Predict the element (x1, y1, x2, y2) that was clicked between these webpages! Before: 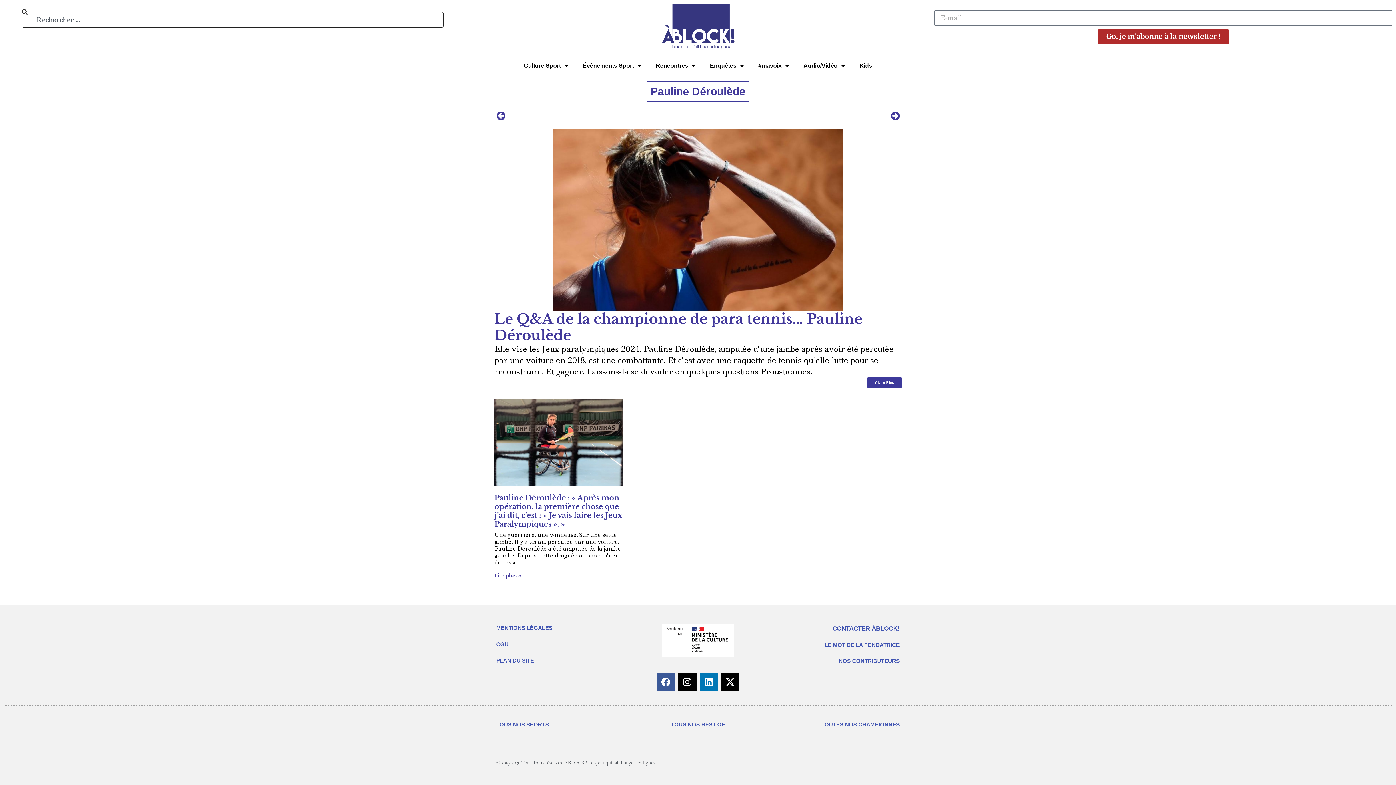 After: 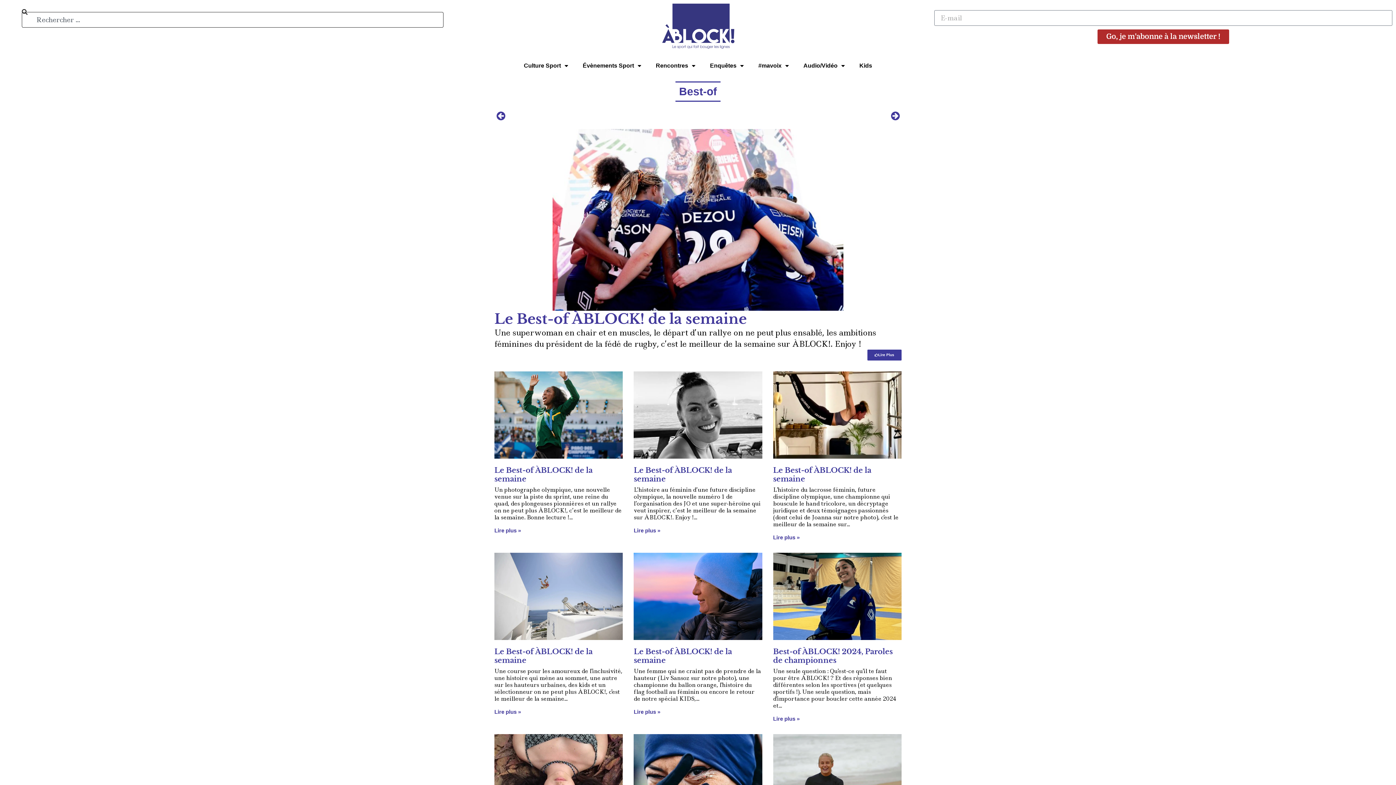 Action: label: TOUS NOS BEST-OF bbox: (671, 721, 725, 728)